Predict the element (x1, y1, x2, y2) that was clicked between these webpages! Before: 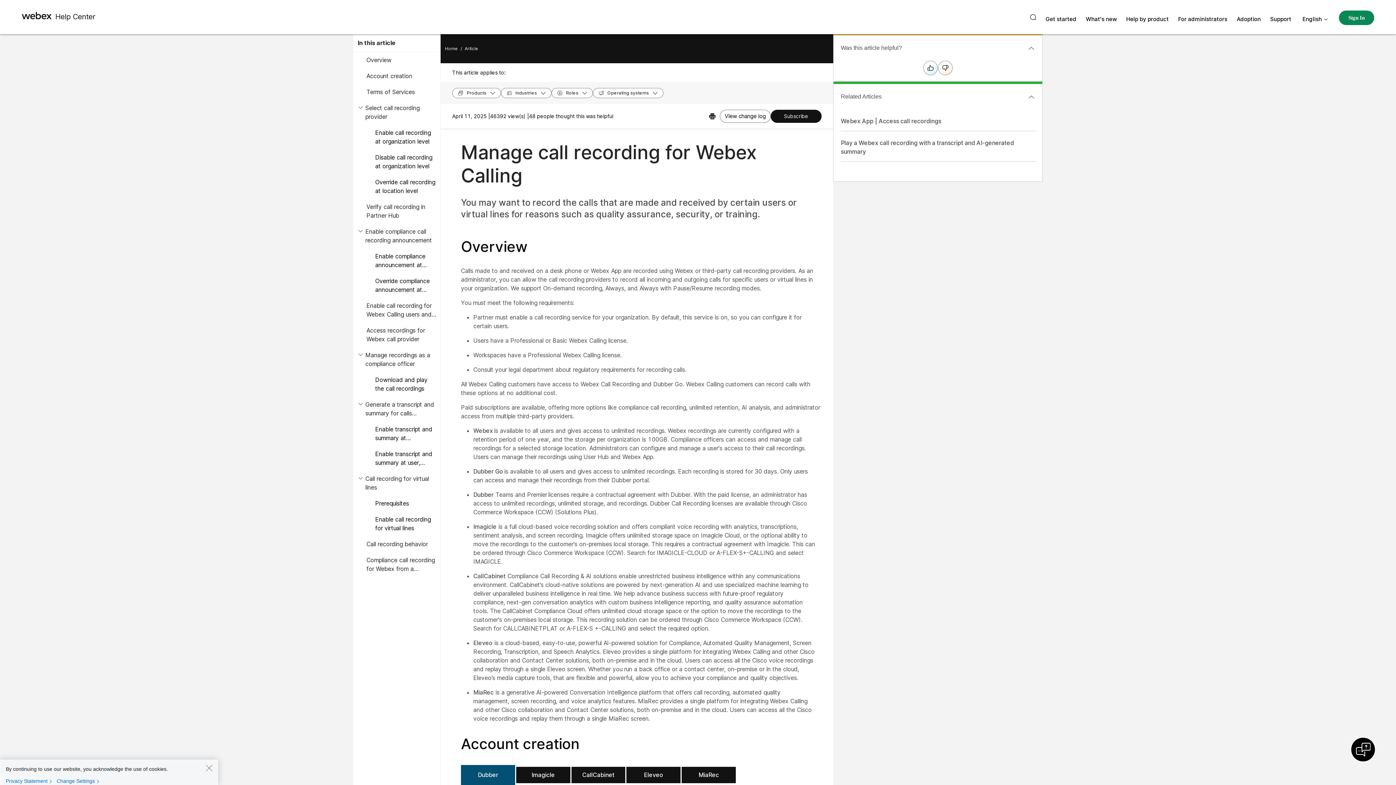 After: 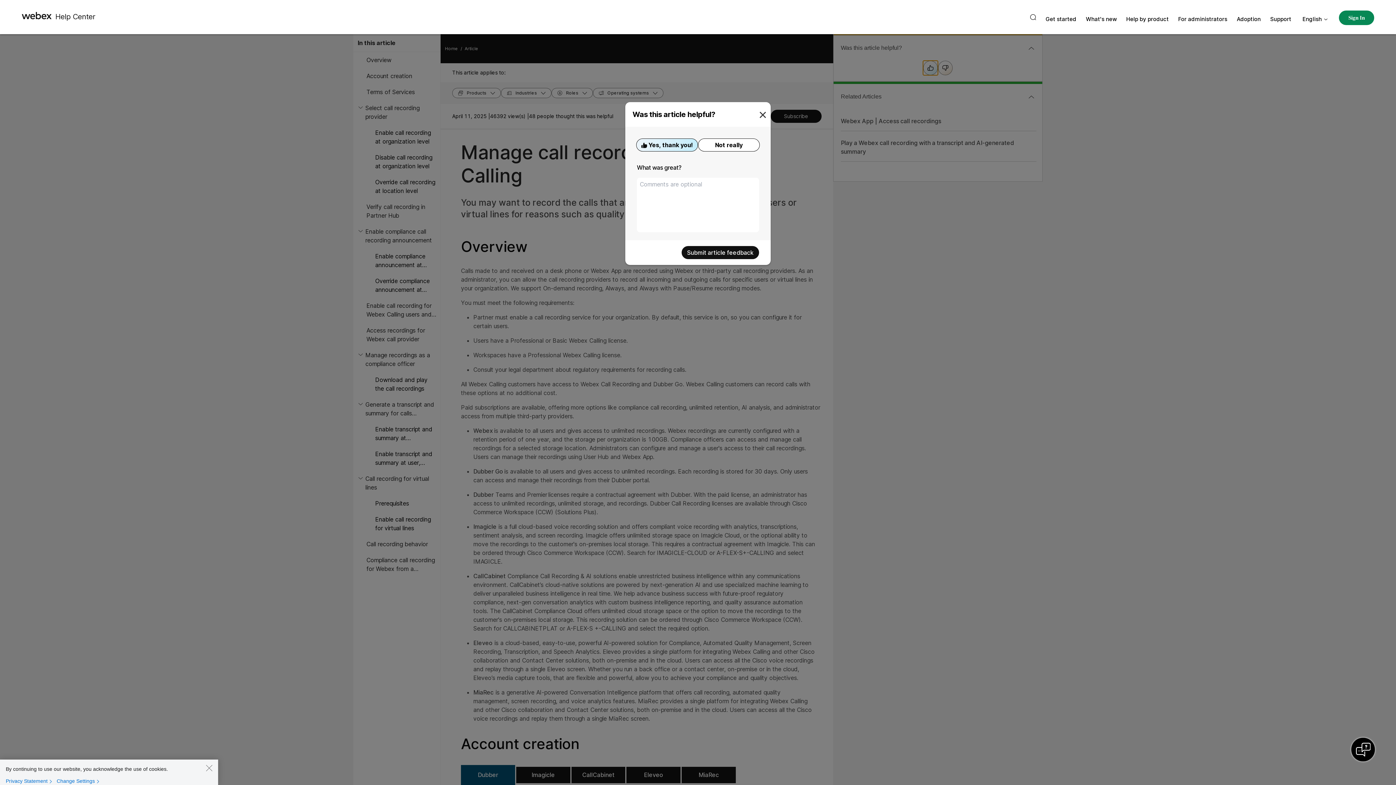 Action: bbox: (923, 60, 938, 75)